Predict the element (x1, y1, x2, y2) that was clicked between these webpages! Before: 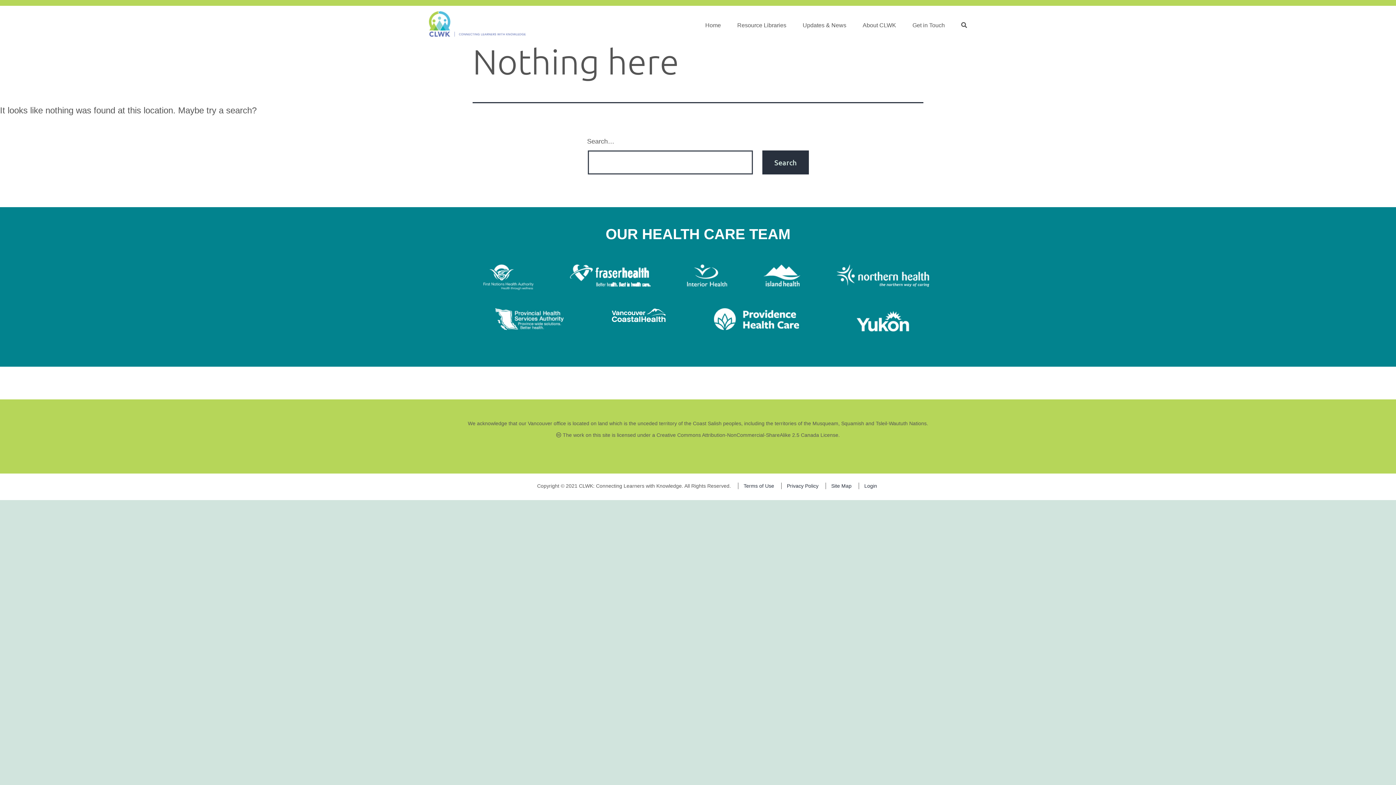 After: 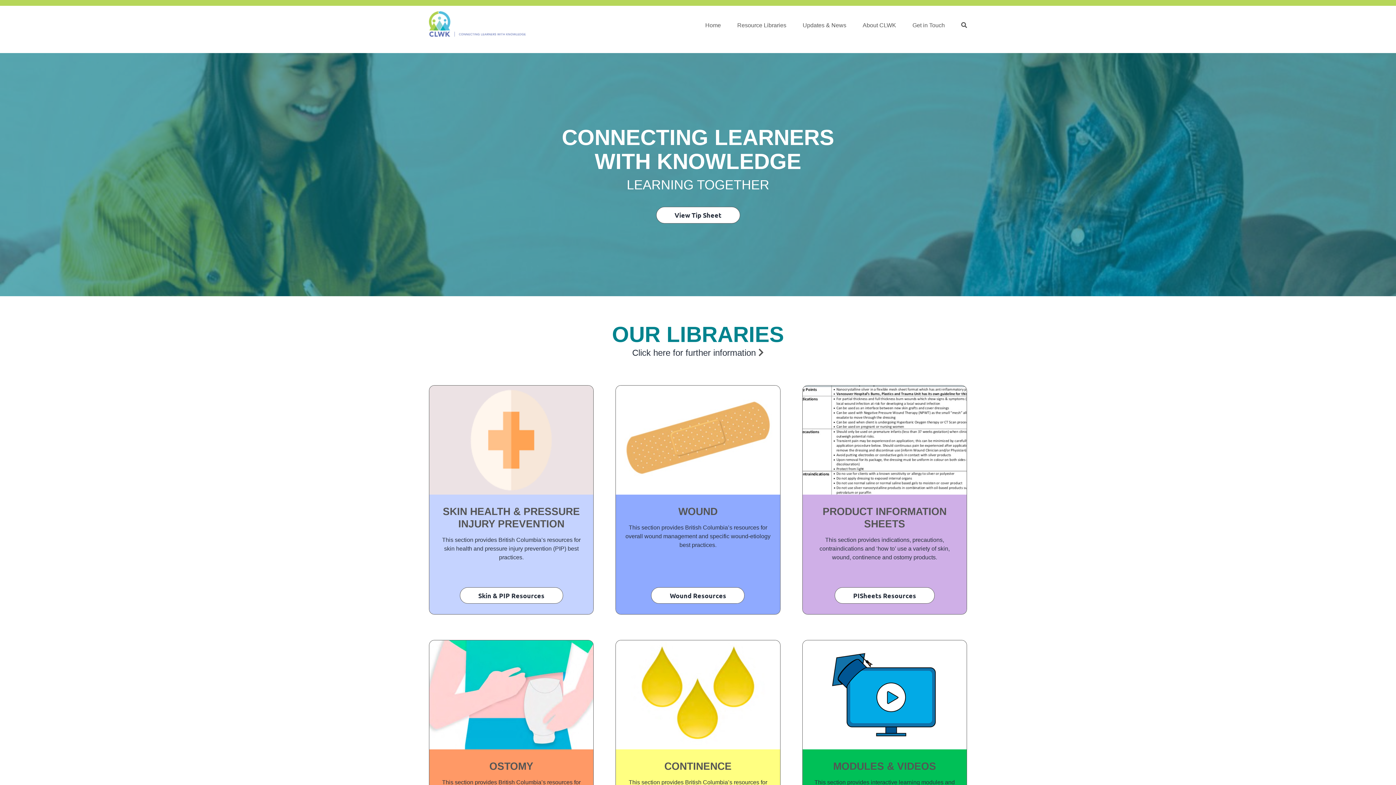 Action: bbox: (429, 11, 525, 36)